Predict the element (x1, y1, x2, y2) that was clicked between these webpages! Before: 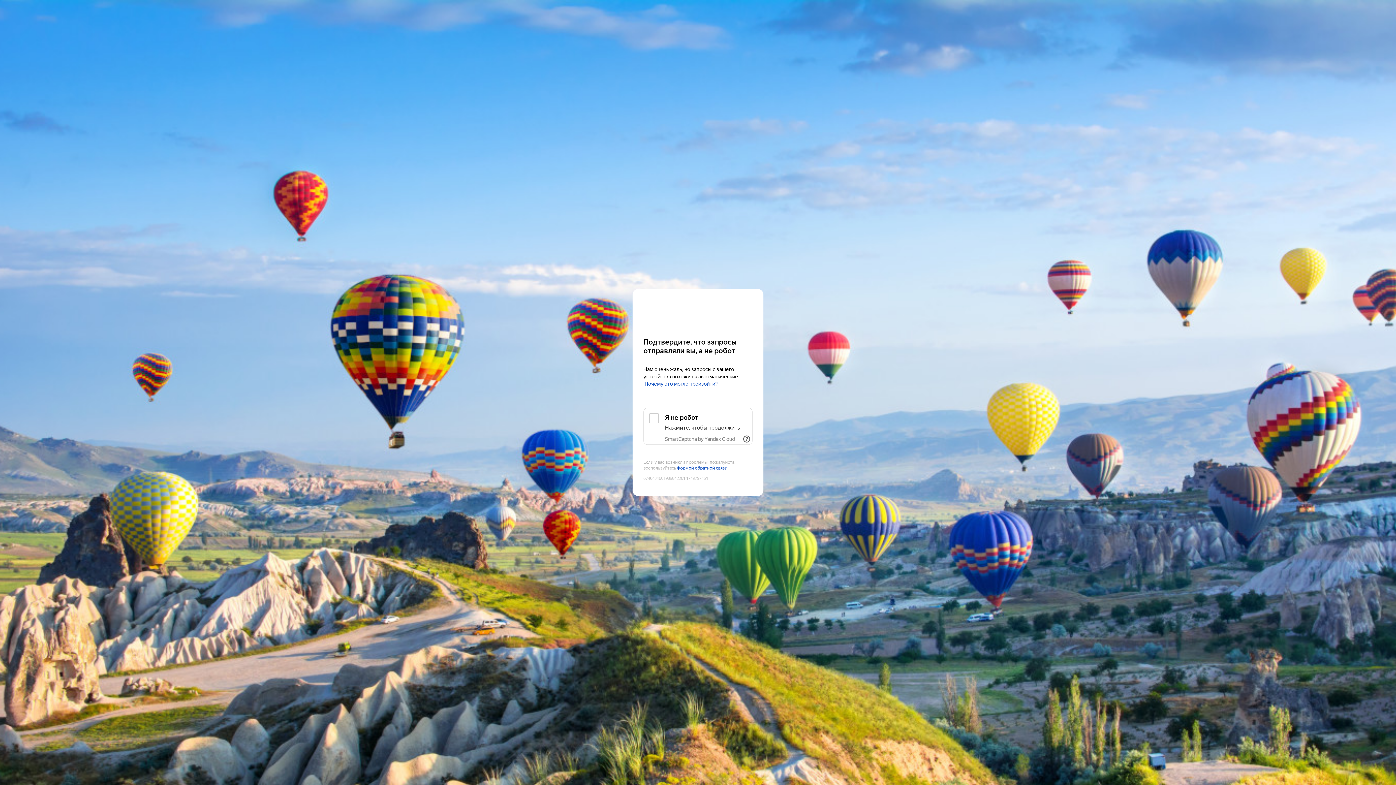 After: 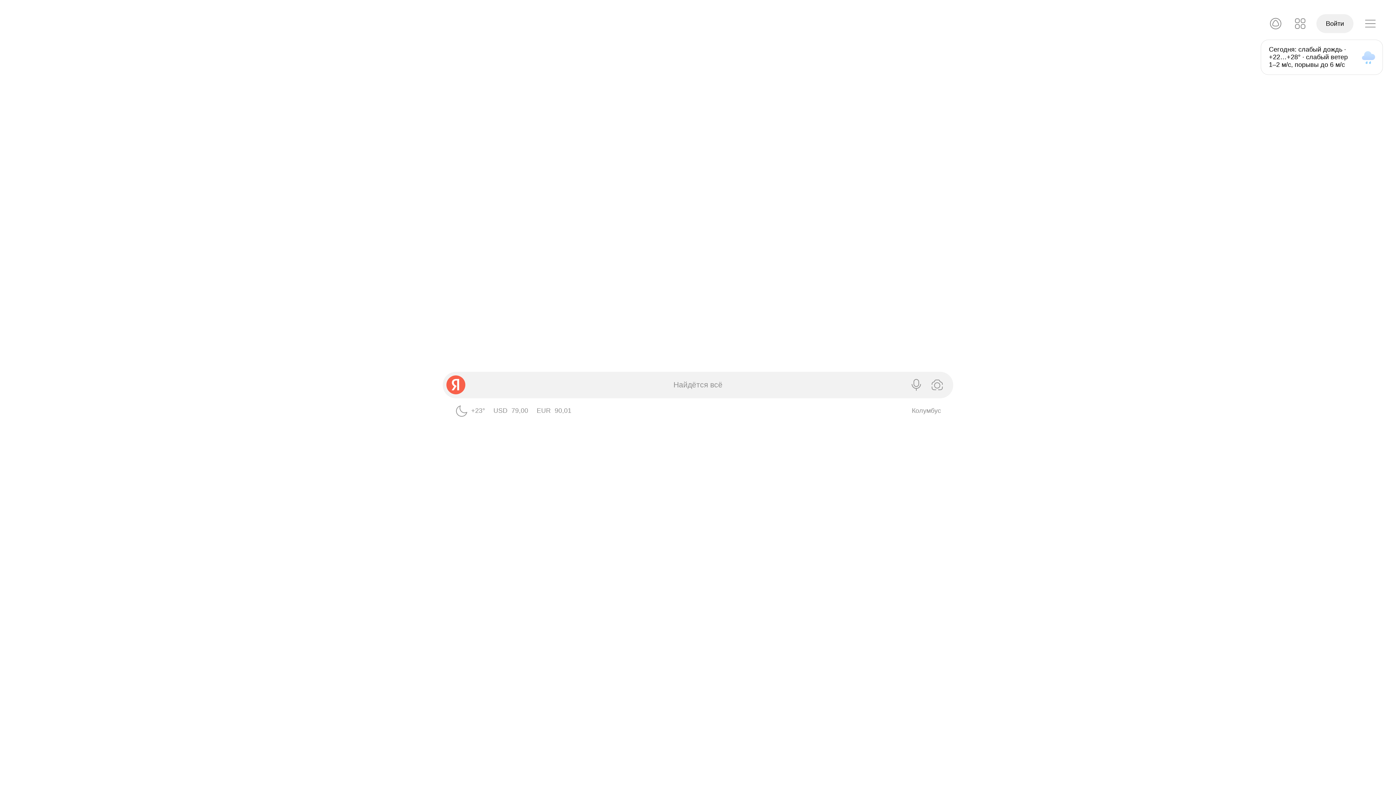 Action: label: Yandex bbox: (643, 303, 752, 316)